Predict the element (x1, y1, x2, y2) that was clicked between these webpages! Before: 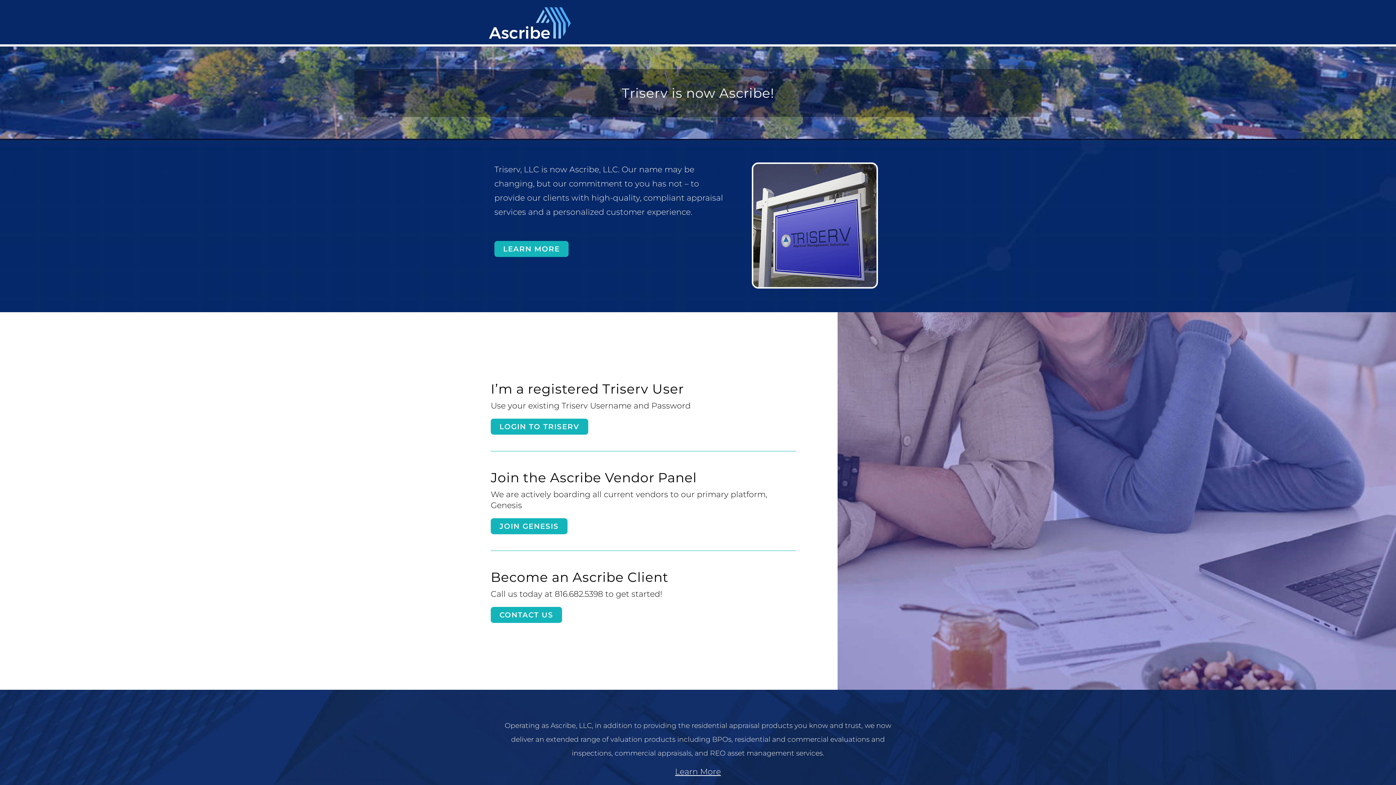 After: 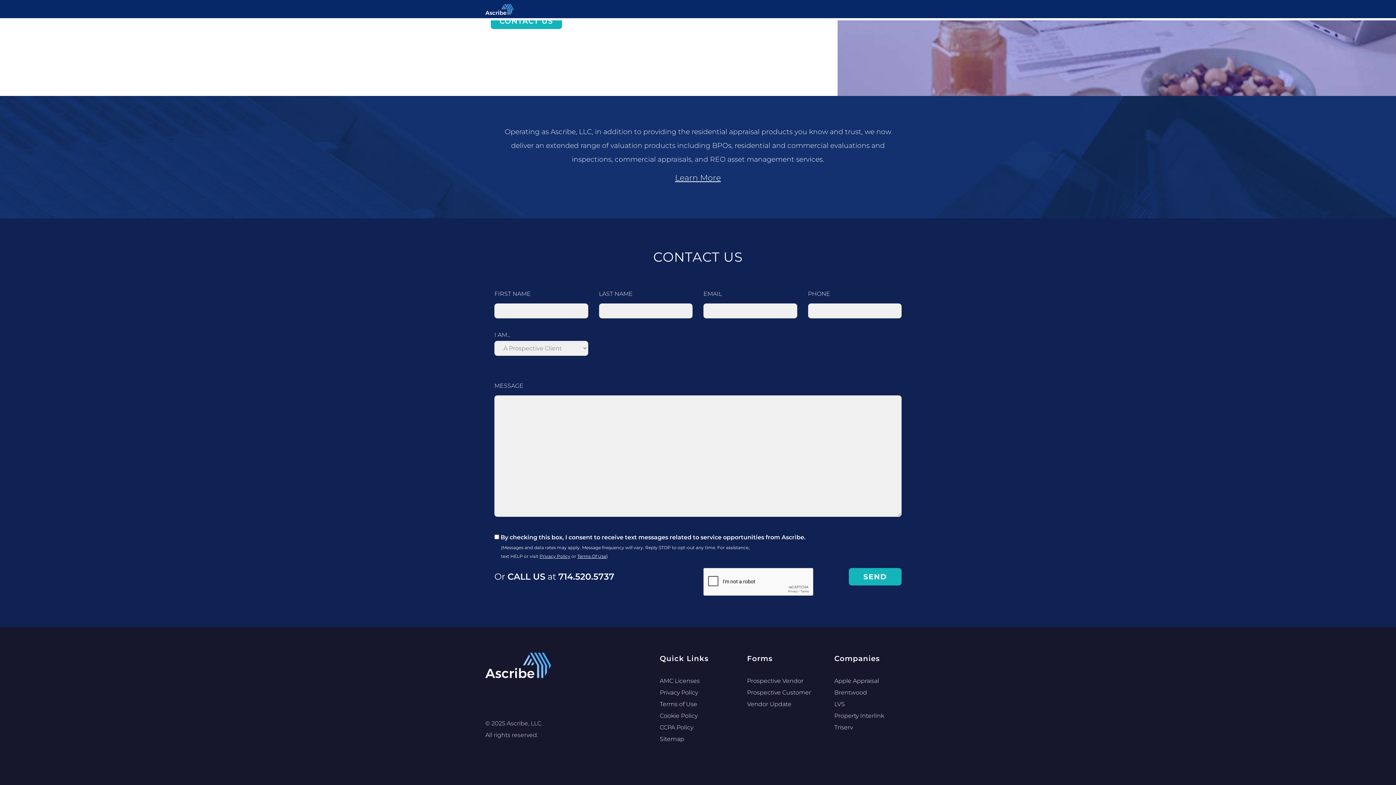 Action: bbox: (675, 767, 721, 777) label: Learn More